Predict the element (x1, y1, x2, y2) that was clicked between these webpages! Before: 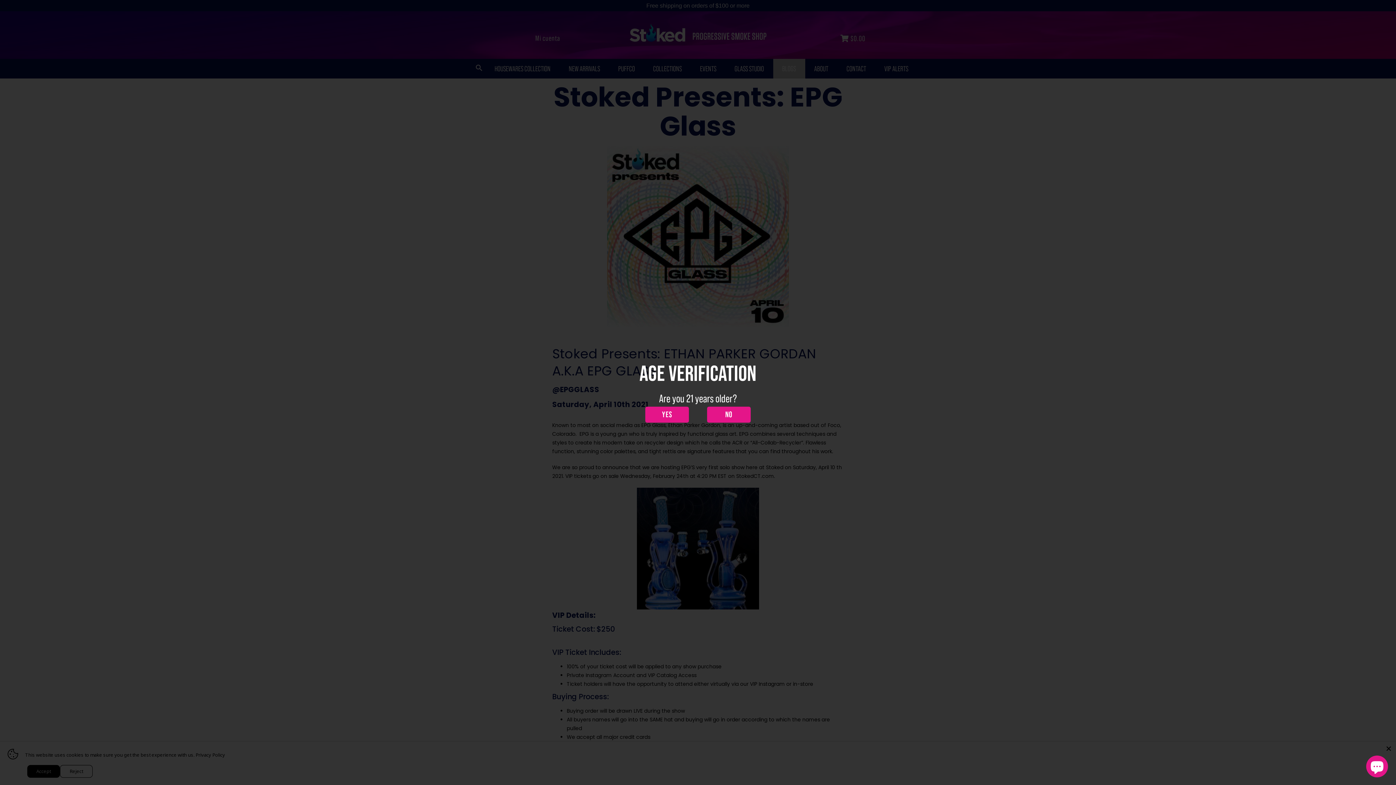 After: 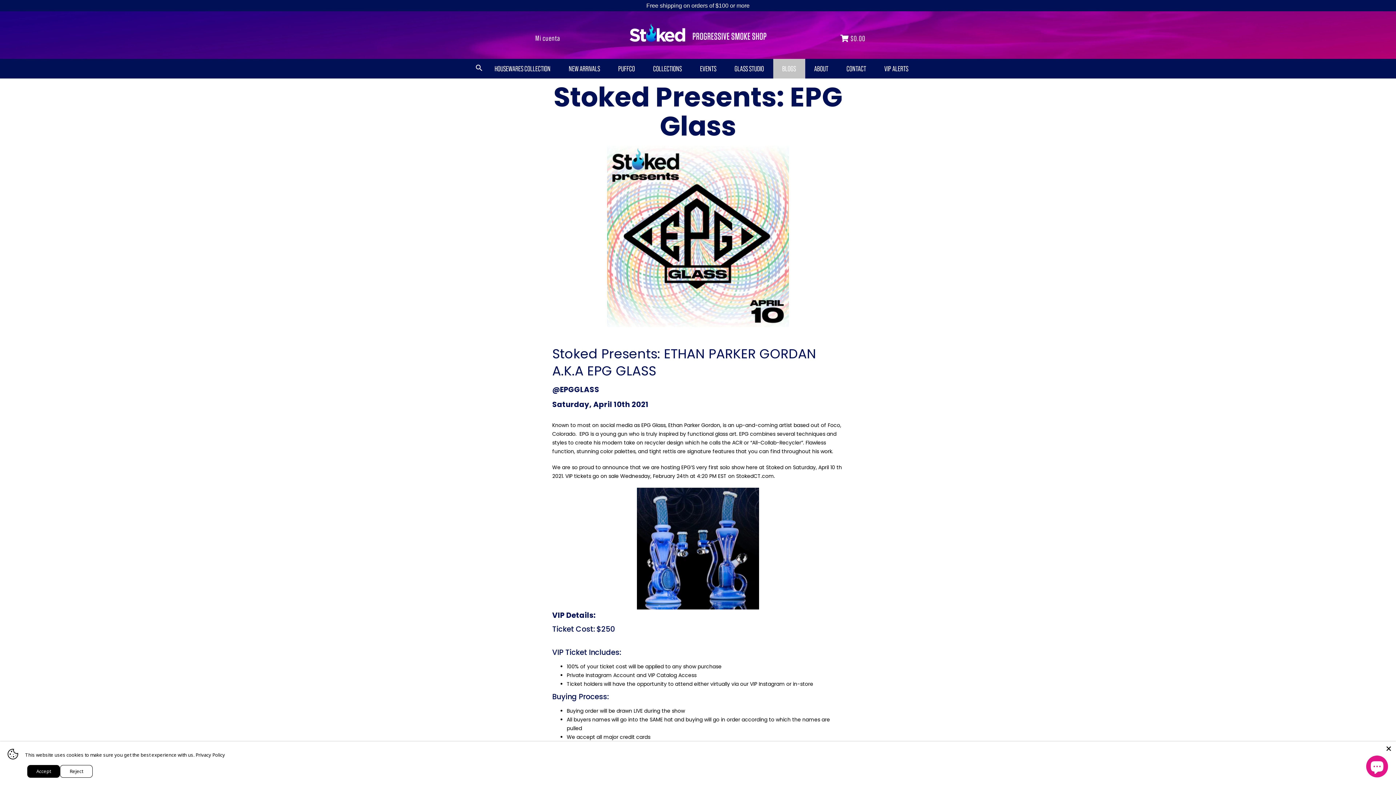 Action: bbox: (645, 406, 689, 422) label: YES